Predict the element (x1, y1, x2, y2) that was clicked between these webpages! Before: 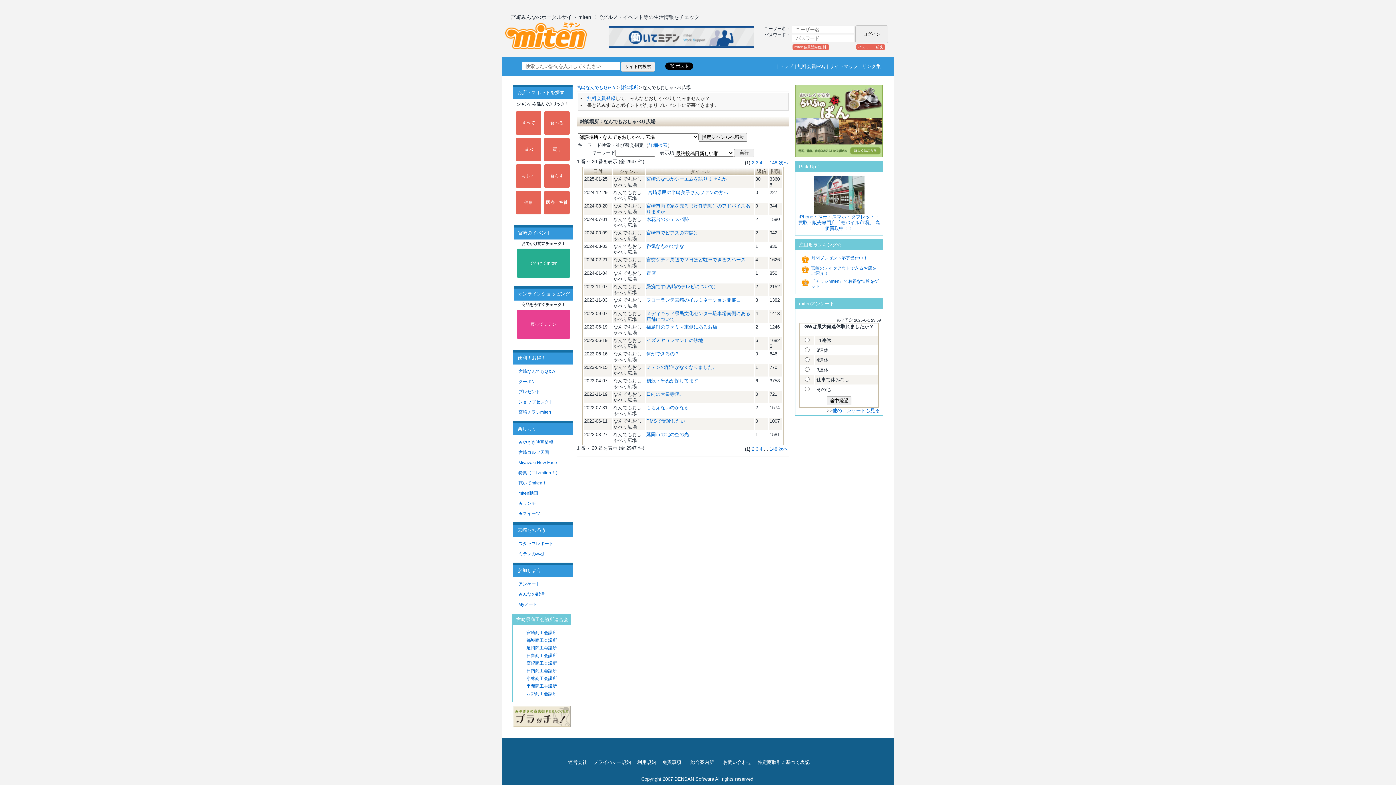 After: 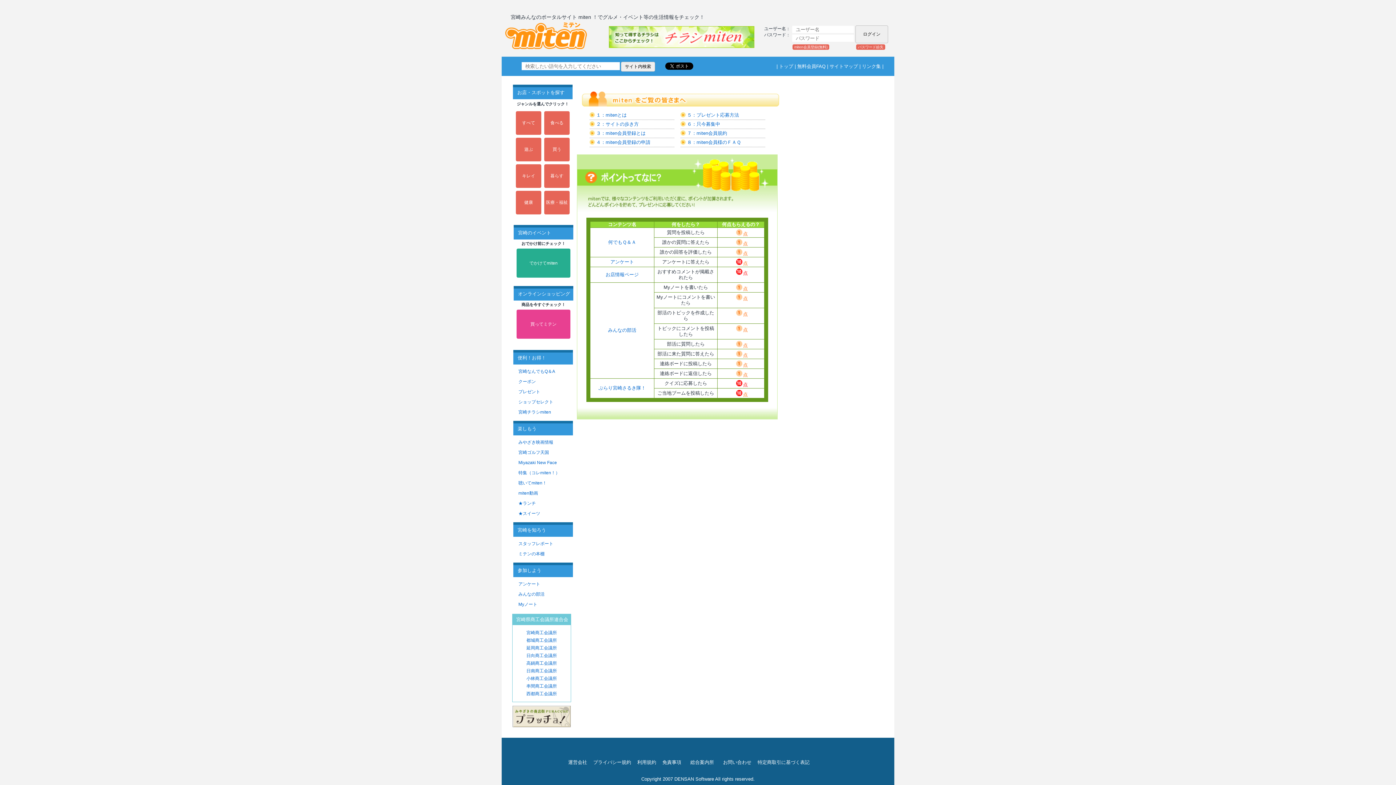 Action: label: 総合案内所 bbox: (690, 760, 714, 765)